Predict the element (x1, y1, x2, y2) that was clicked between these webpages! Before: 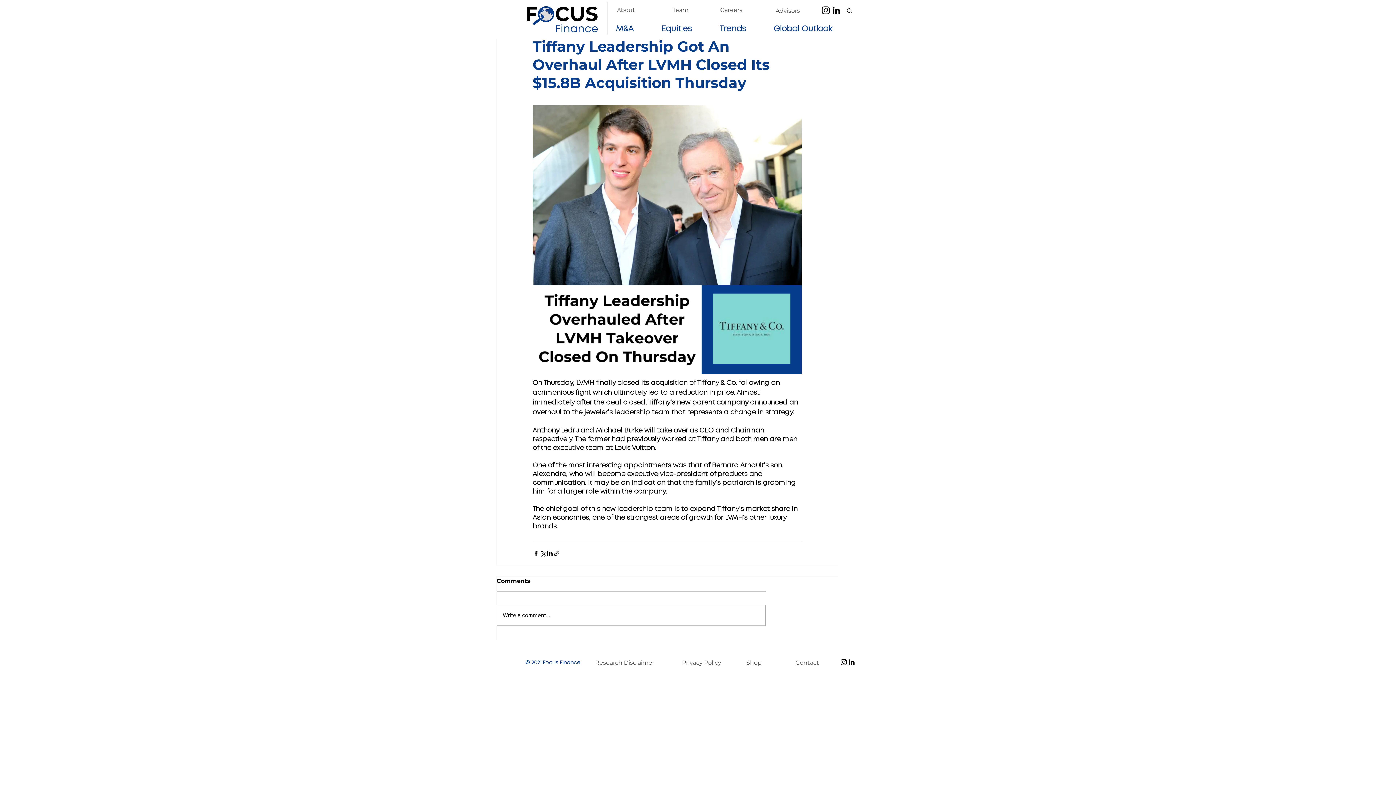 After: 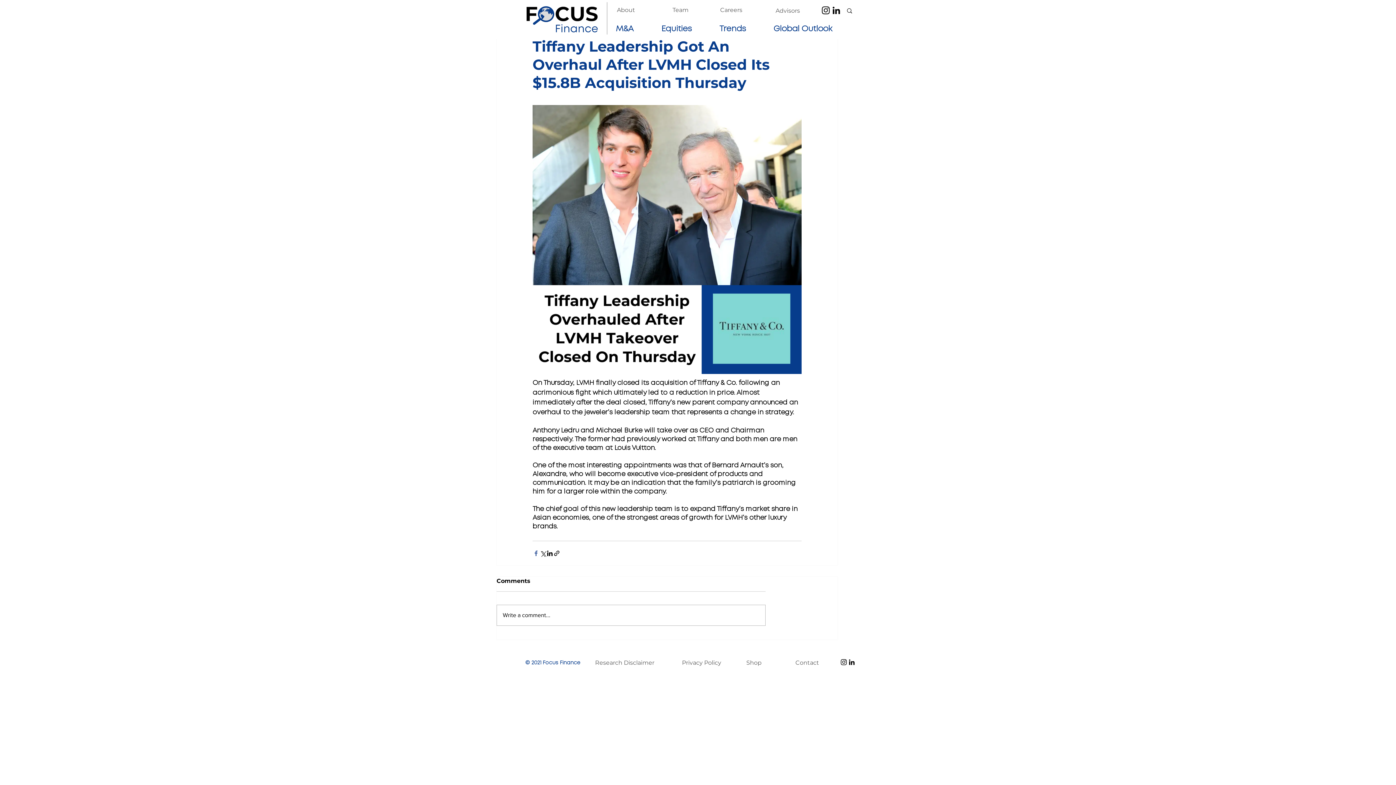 Action: label: Share via Facebook bbox: (532, 550, 539, 556)